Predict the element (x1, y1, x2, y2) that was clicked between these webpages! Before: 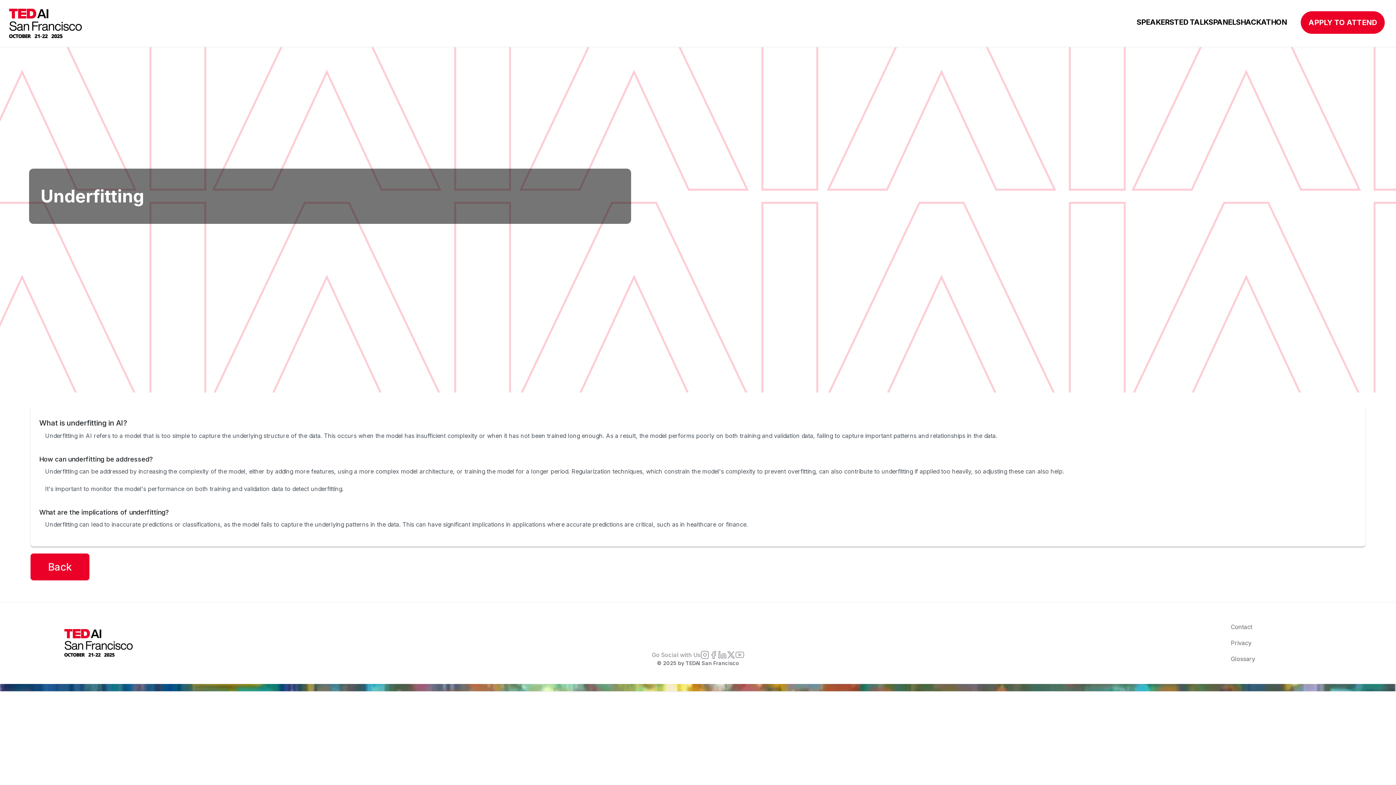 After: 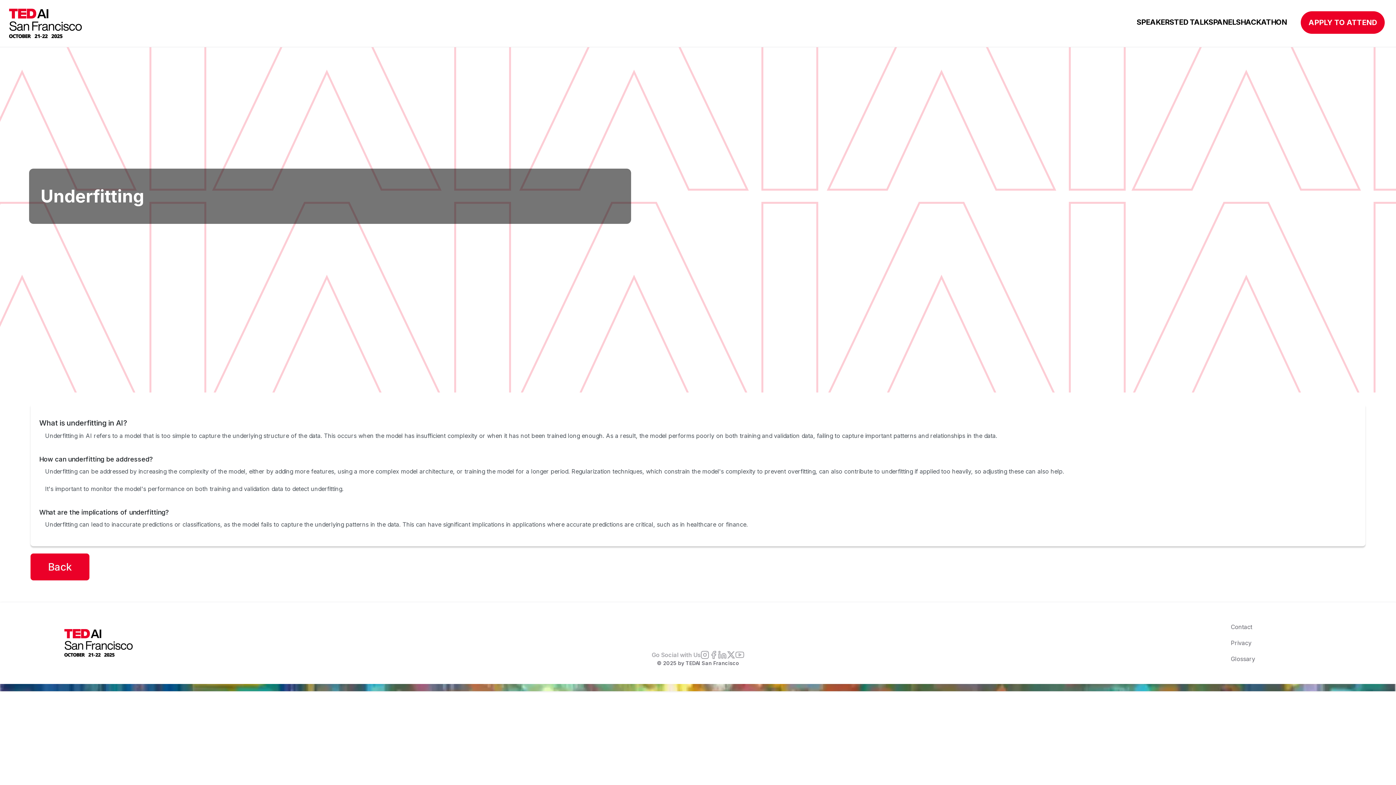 Action: bbox: (700, 650, 709, 659)